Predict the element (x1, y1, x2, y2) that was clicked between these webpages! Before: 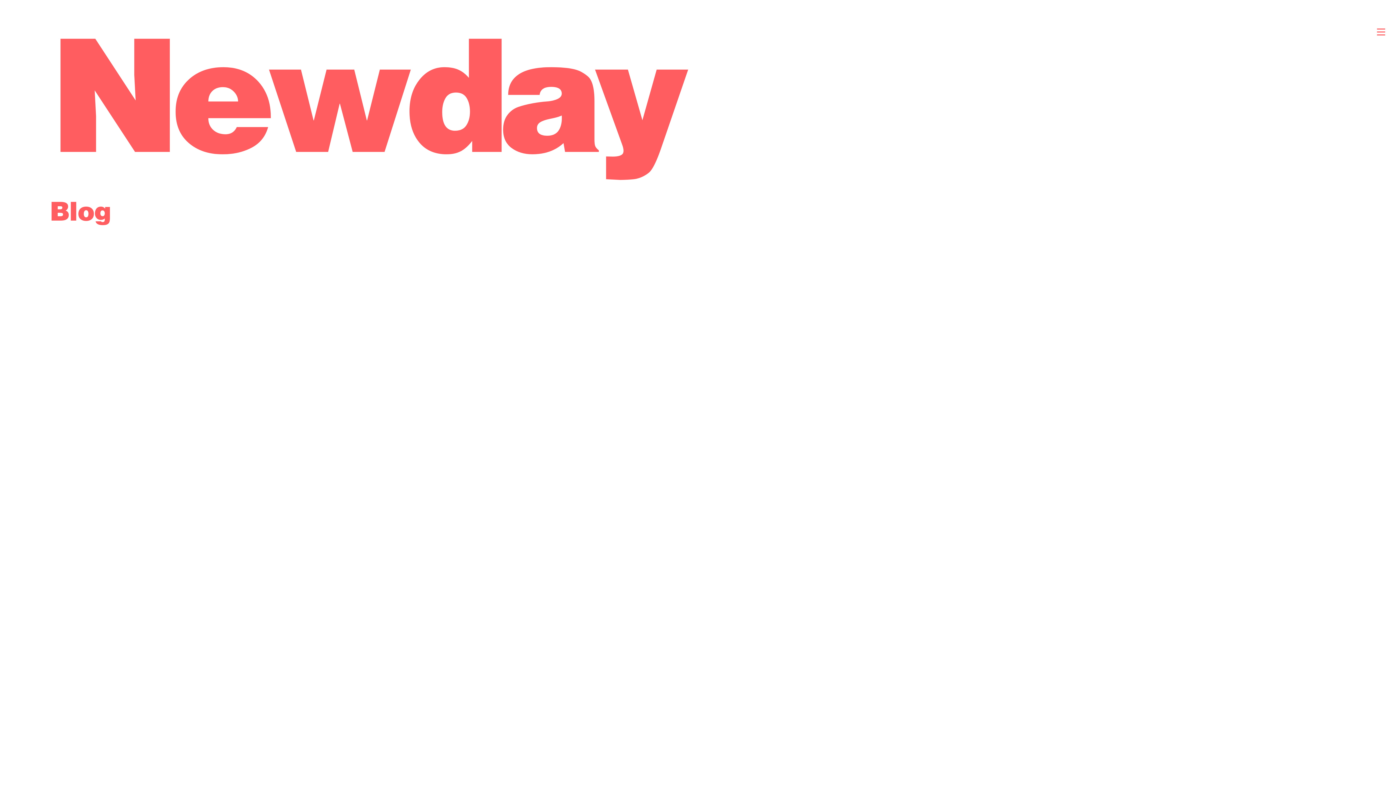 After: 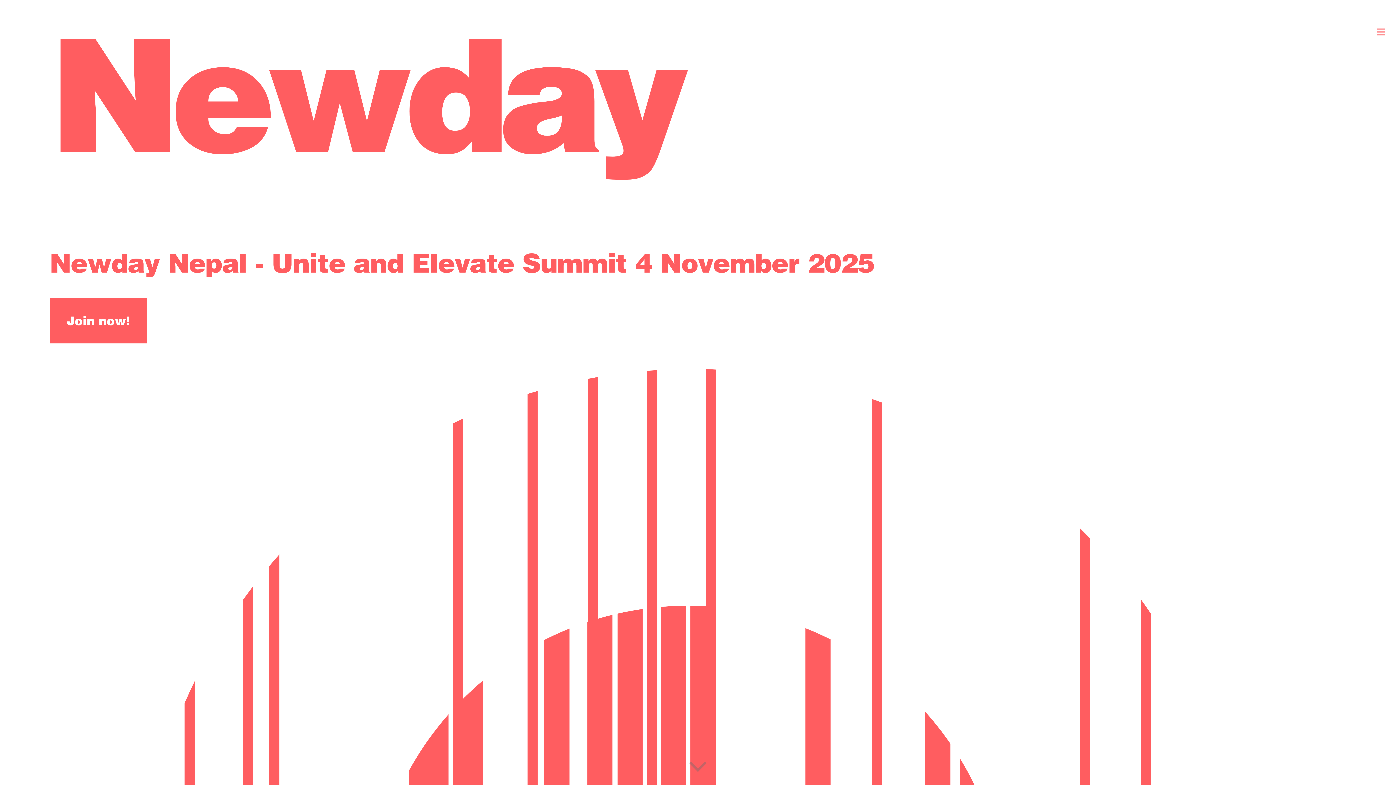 Action: bbox: (33, 0, 680, 172) label: Newday